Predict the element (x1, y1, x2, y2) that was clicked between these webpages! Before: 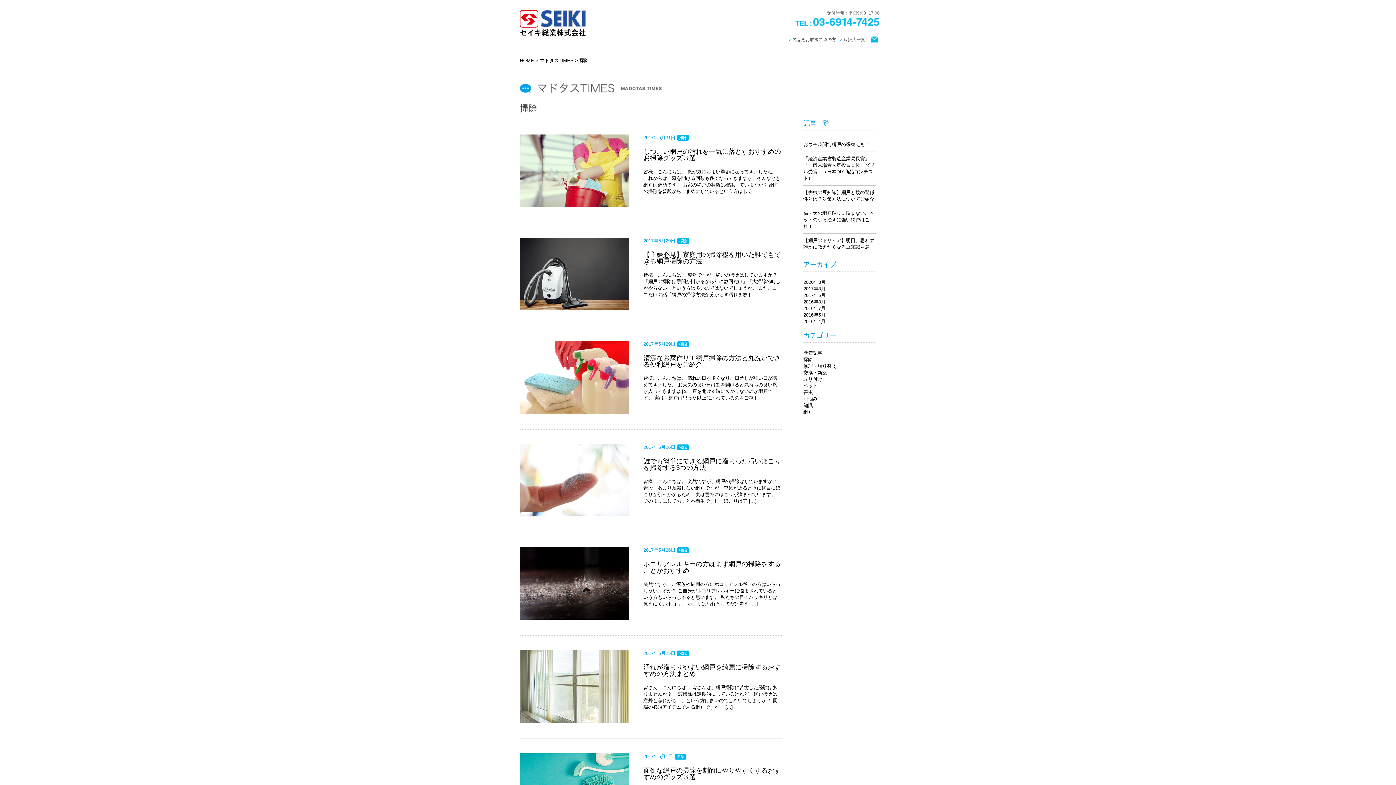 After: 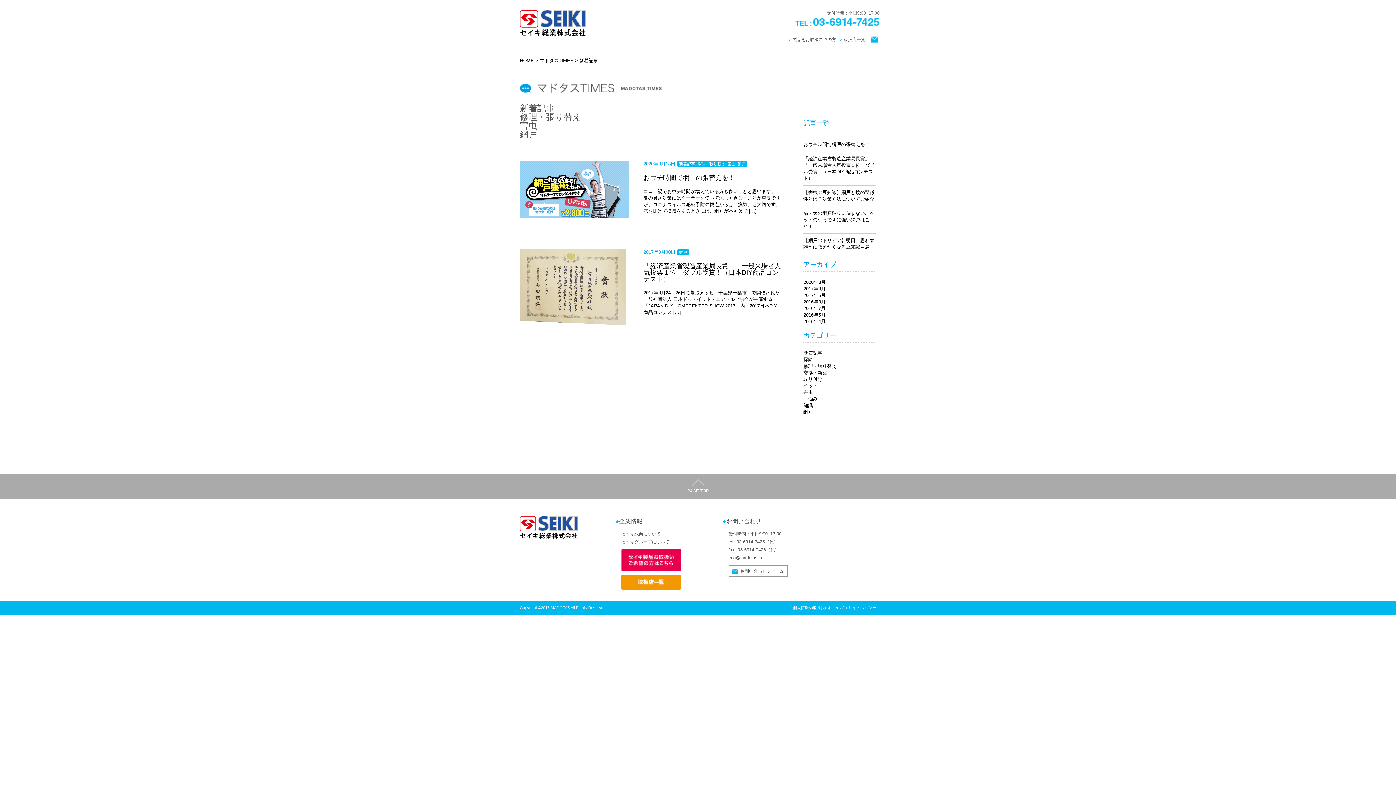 Action: label: 網戸 bbox: (803, 409, 813, 414)